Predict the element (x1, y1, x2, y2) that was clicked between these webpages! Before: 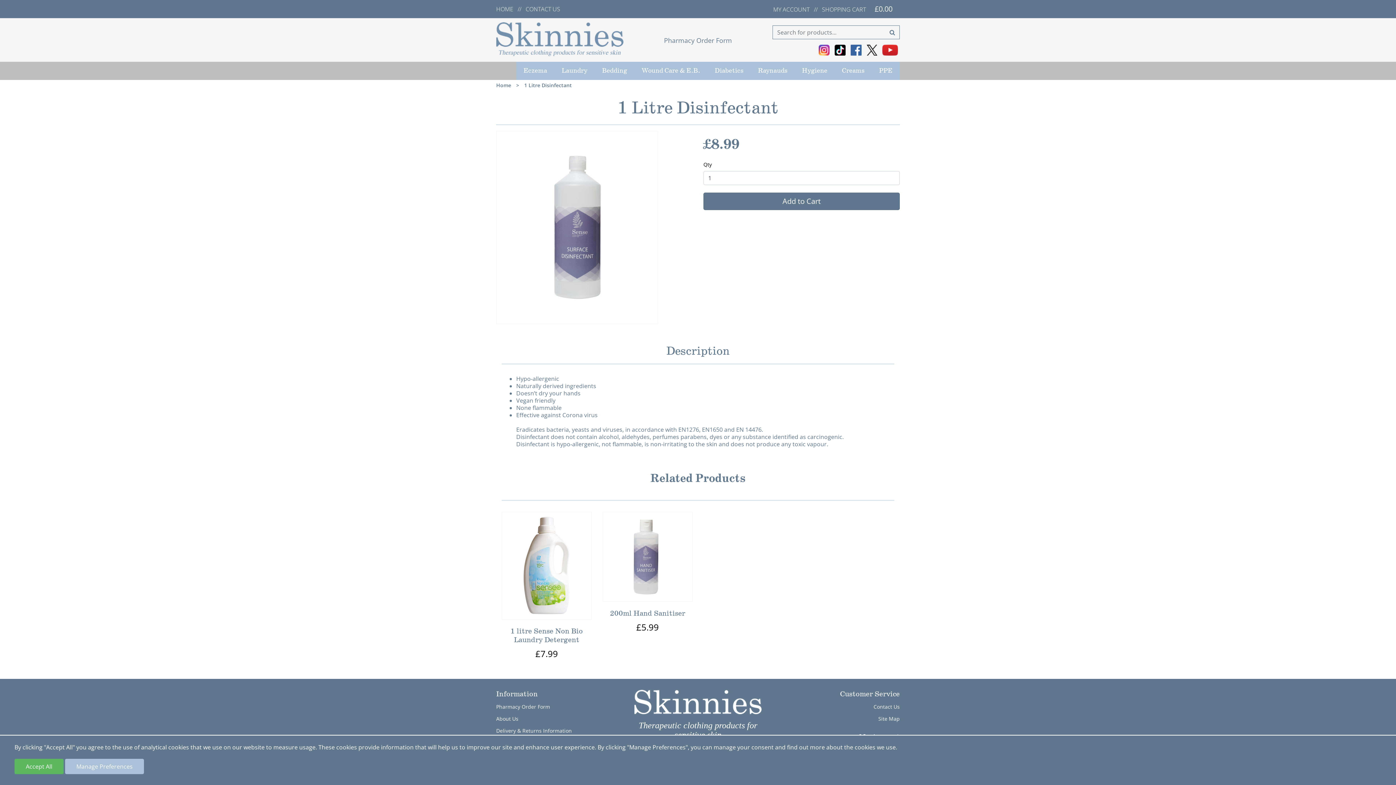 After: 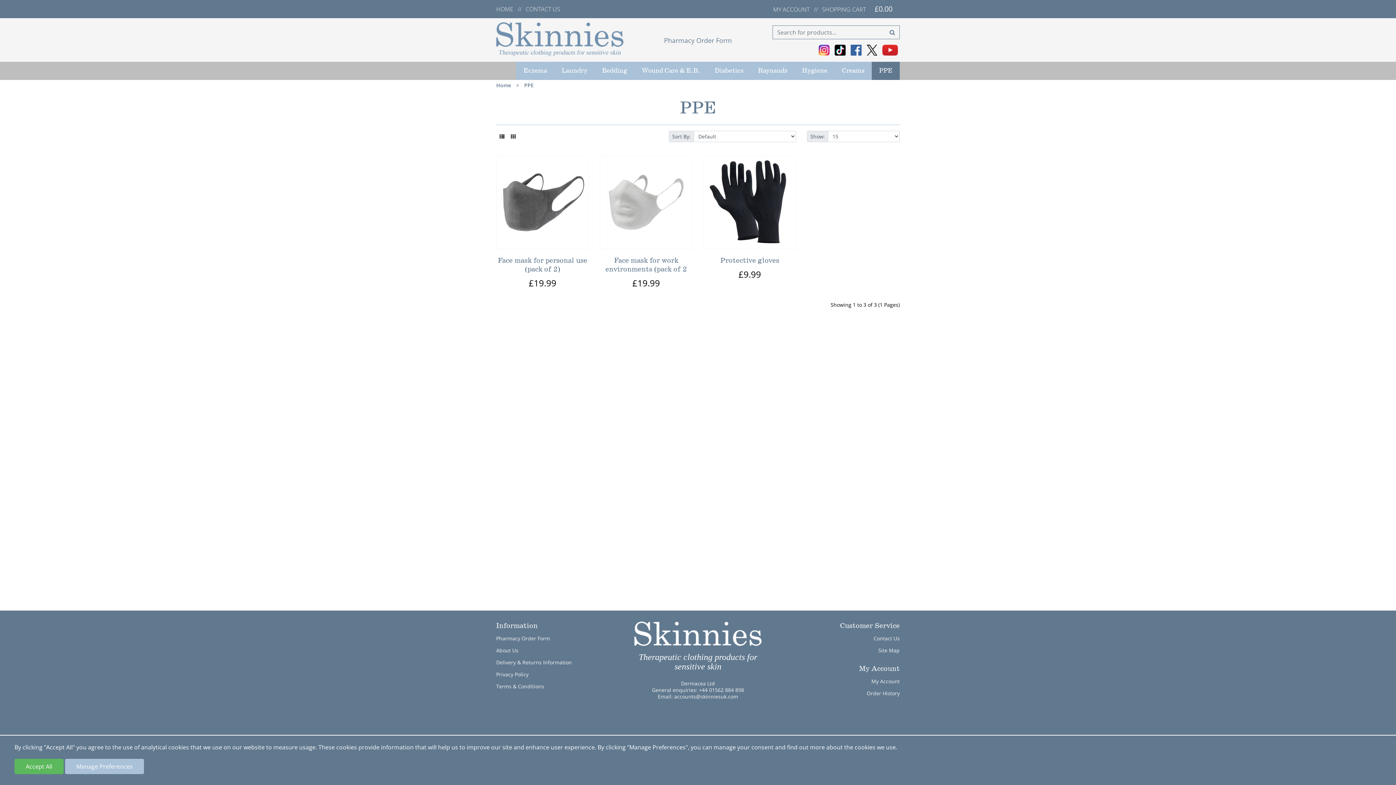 Action: bbox: (873, 61, 898, 80) label: PPE